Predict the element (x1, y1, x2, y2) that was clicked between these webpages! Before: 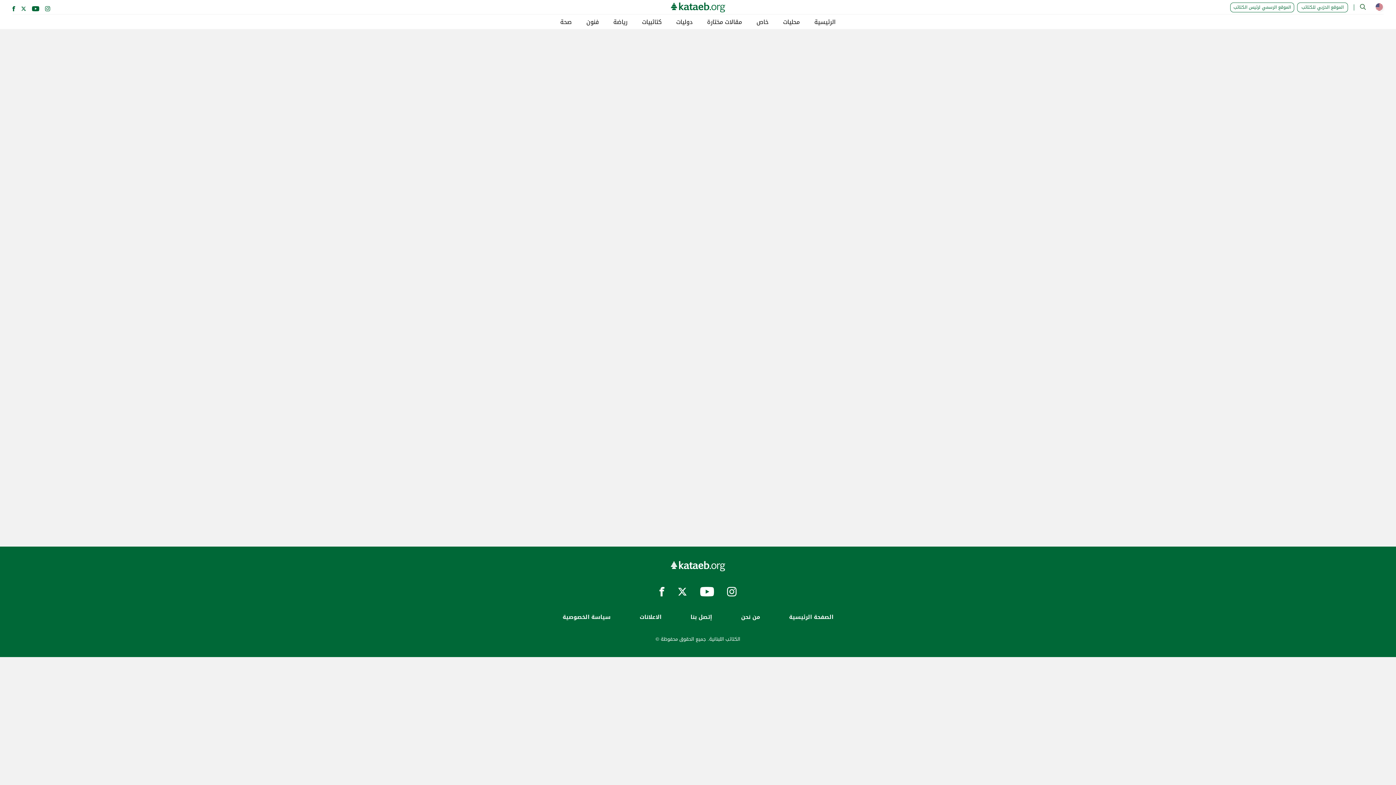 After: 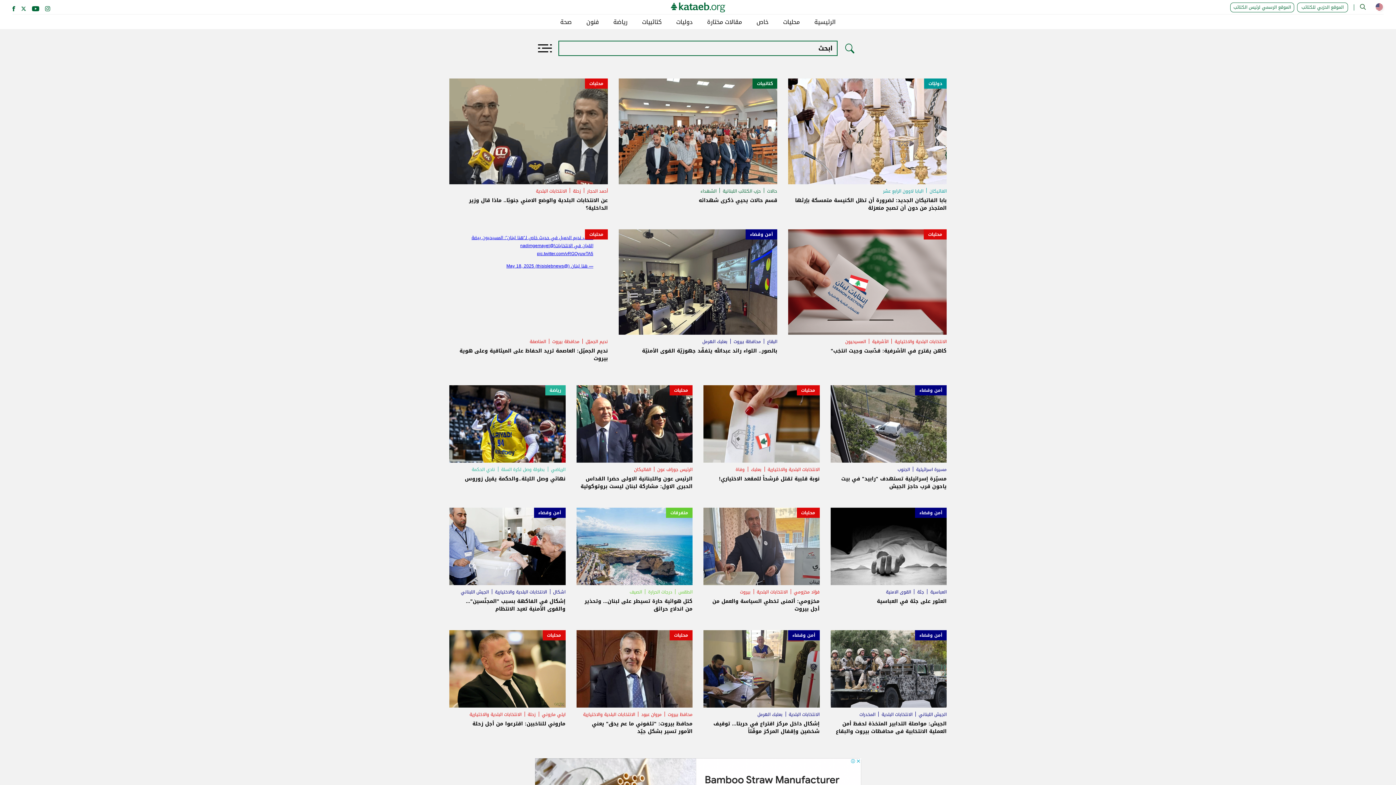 Action: bbox: (1360, 1, 1366, 13)